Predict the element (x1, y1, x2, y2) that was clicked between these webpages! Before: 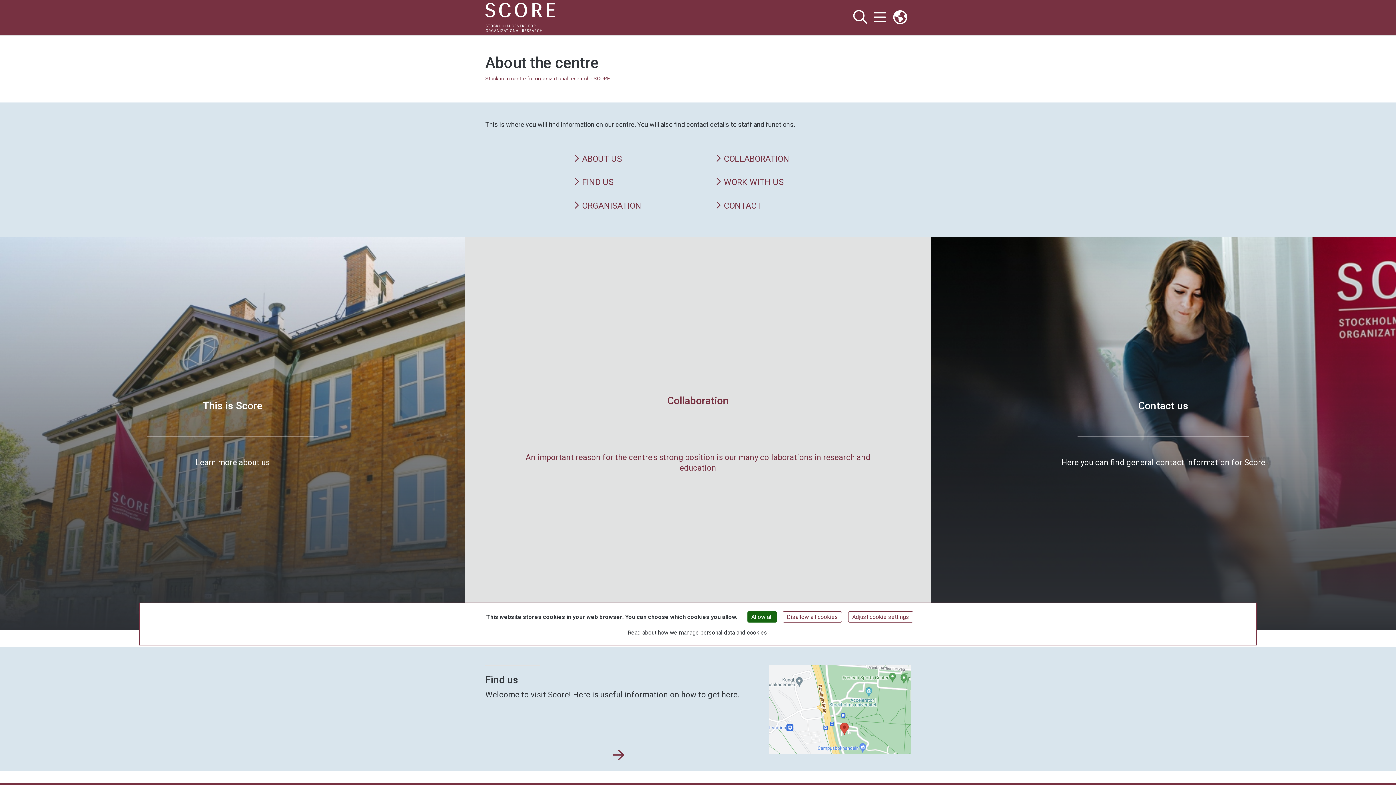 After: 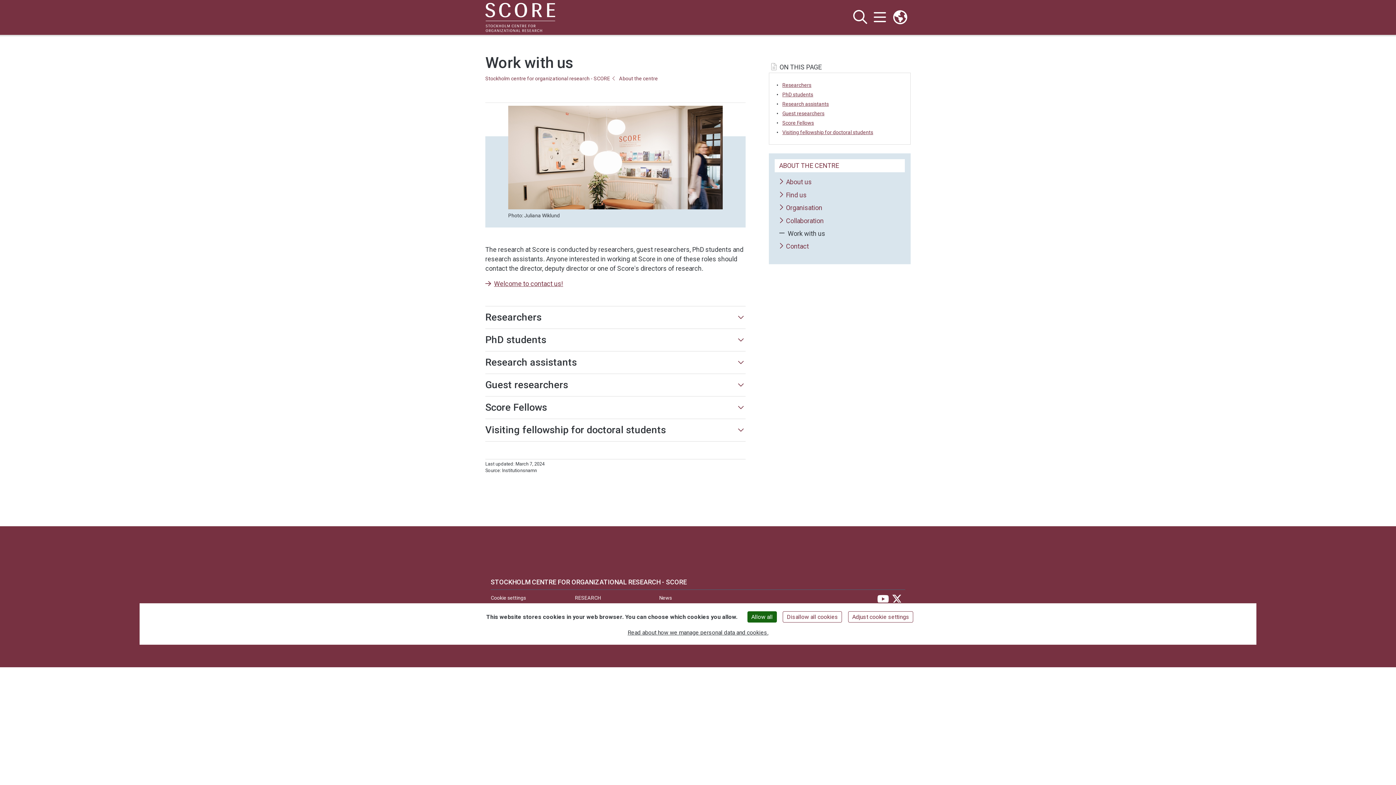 Action: bbox: (715, 177, 822, 187) label: WORK WITH US